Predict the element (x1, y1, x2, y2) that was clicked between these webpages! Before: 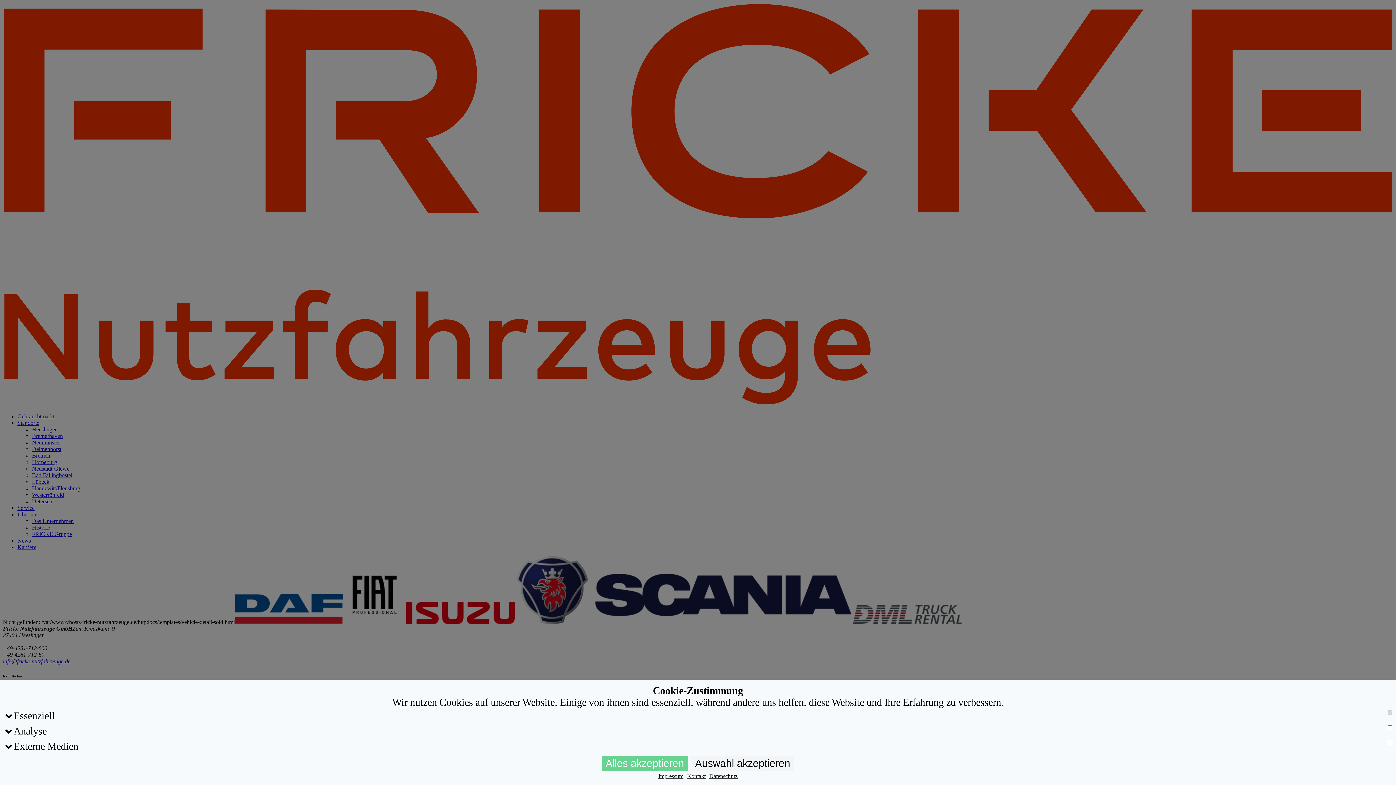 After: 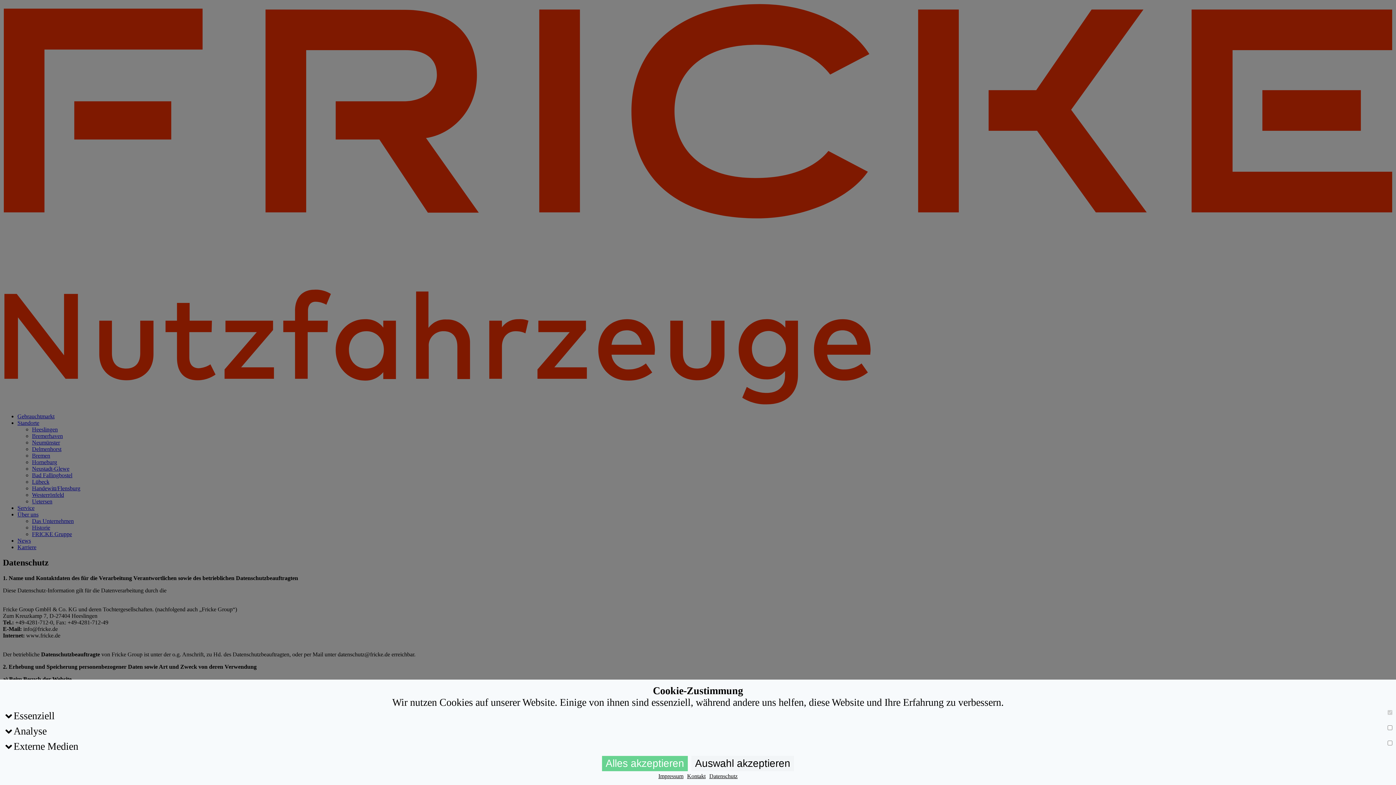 Action: label: Datenschutz bbox: (709, 773, 737, 780)